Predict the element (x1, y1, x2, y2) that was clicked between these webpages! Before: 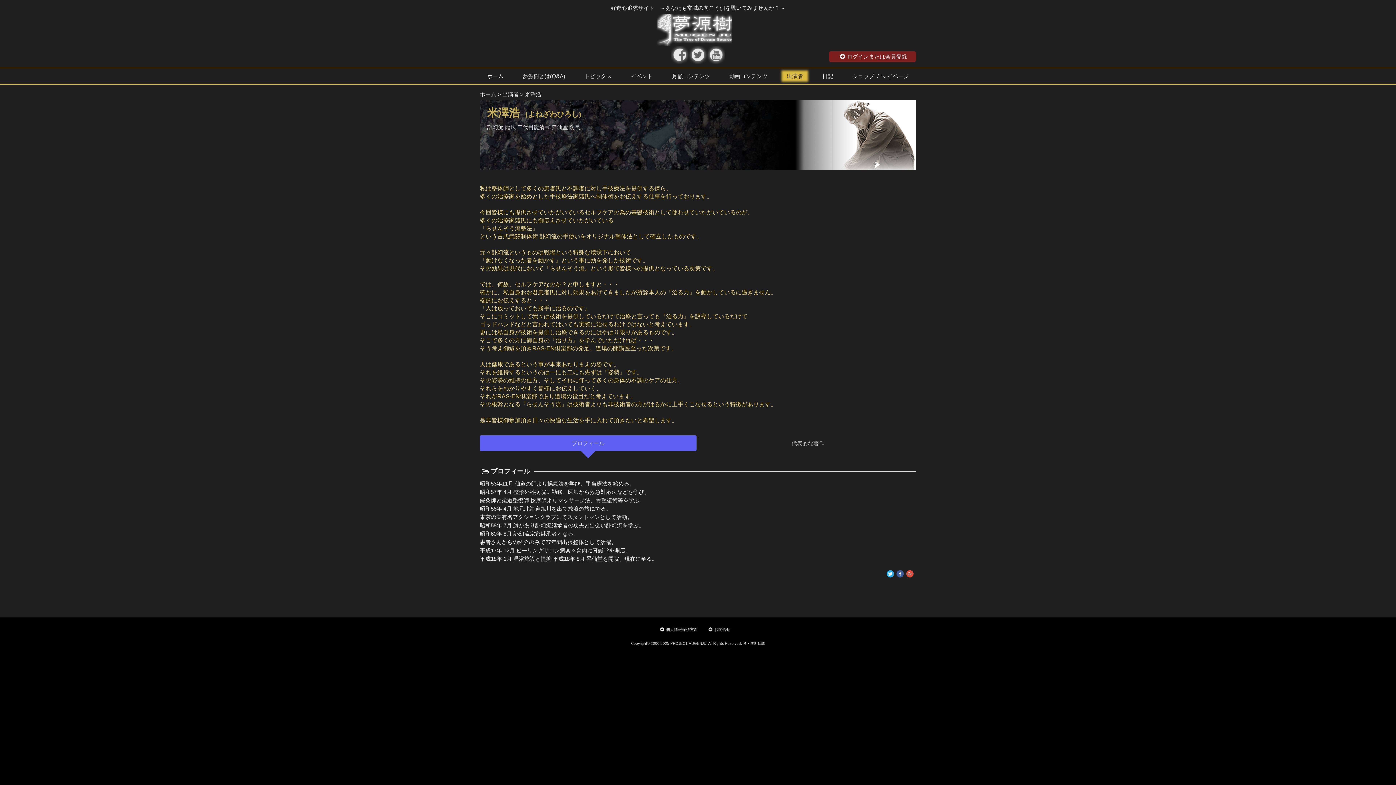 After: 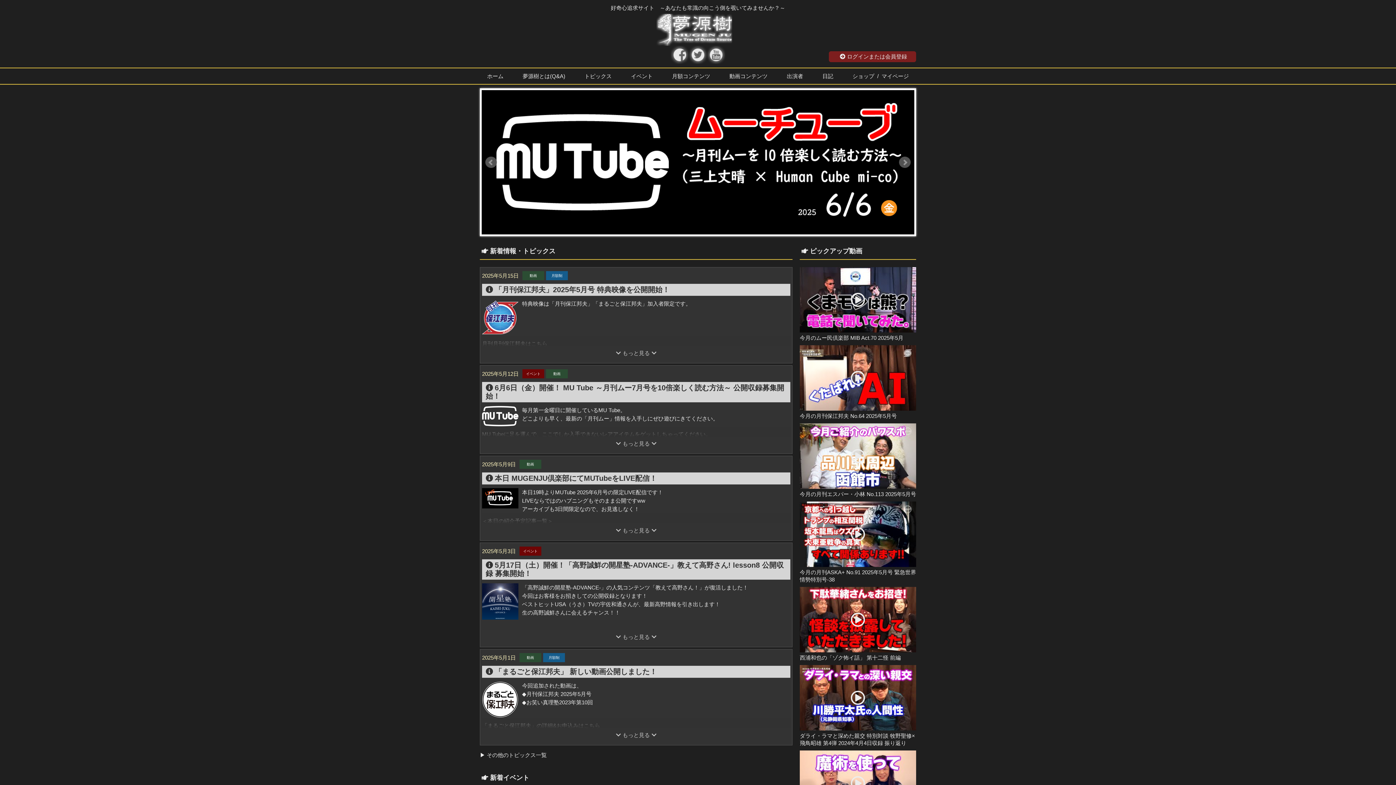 Action: bbox: (480, 91, 496, 97) label: ホーム